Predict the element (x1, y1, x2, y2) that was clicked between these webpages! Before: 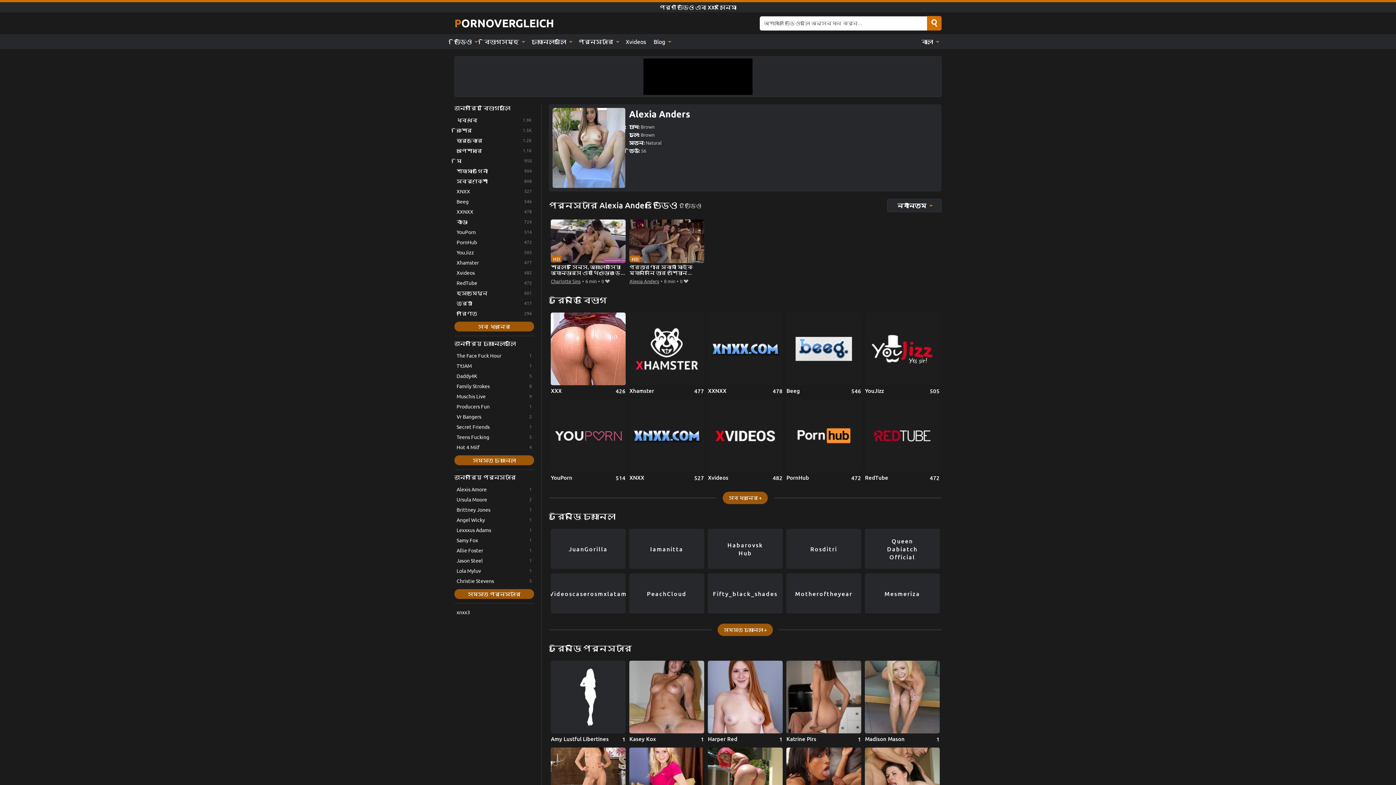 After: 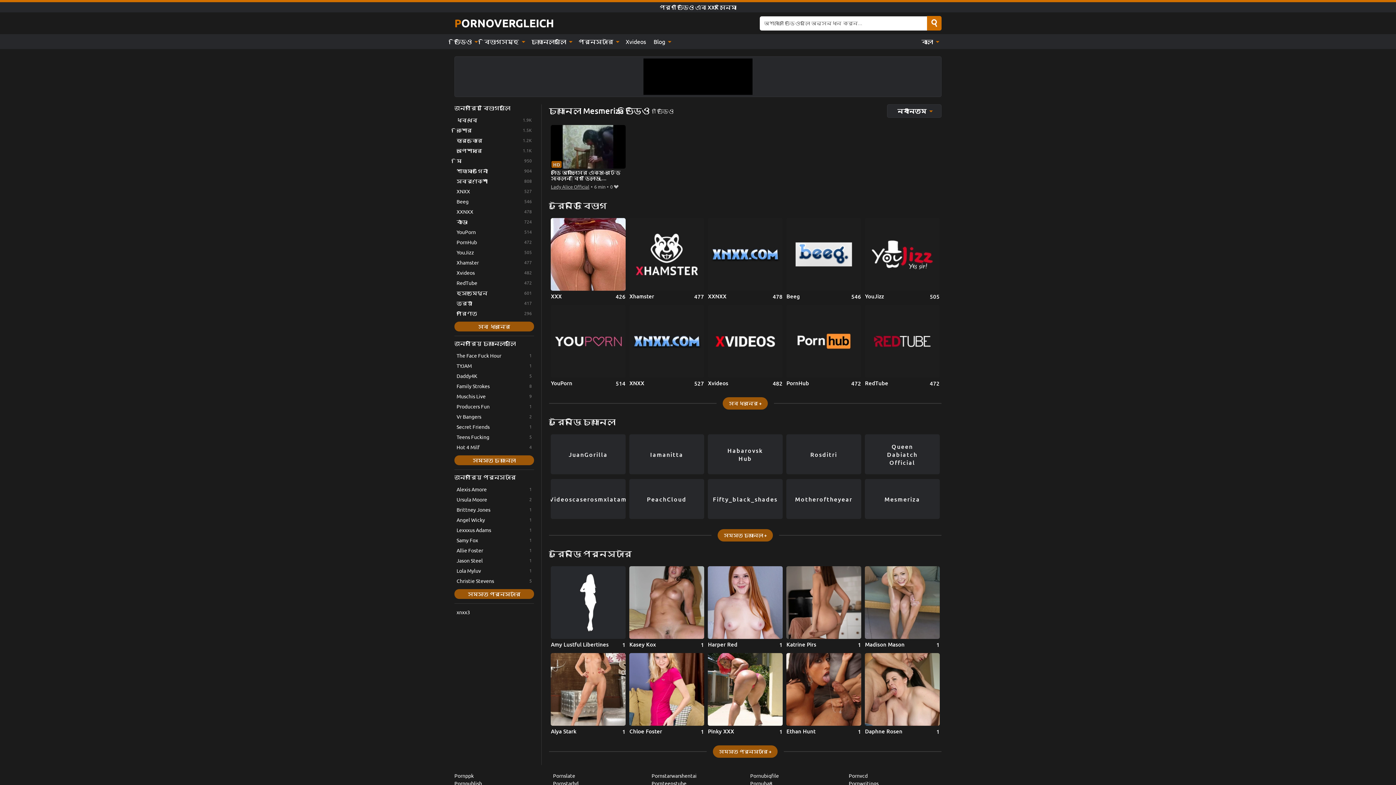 Action: label: Mesmeriza bbox: (865, 573, 939, 613)